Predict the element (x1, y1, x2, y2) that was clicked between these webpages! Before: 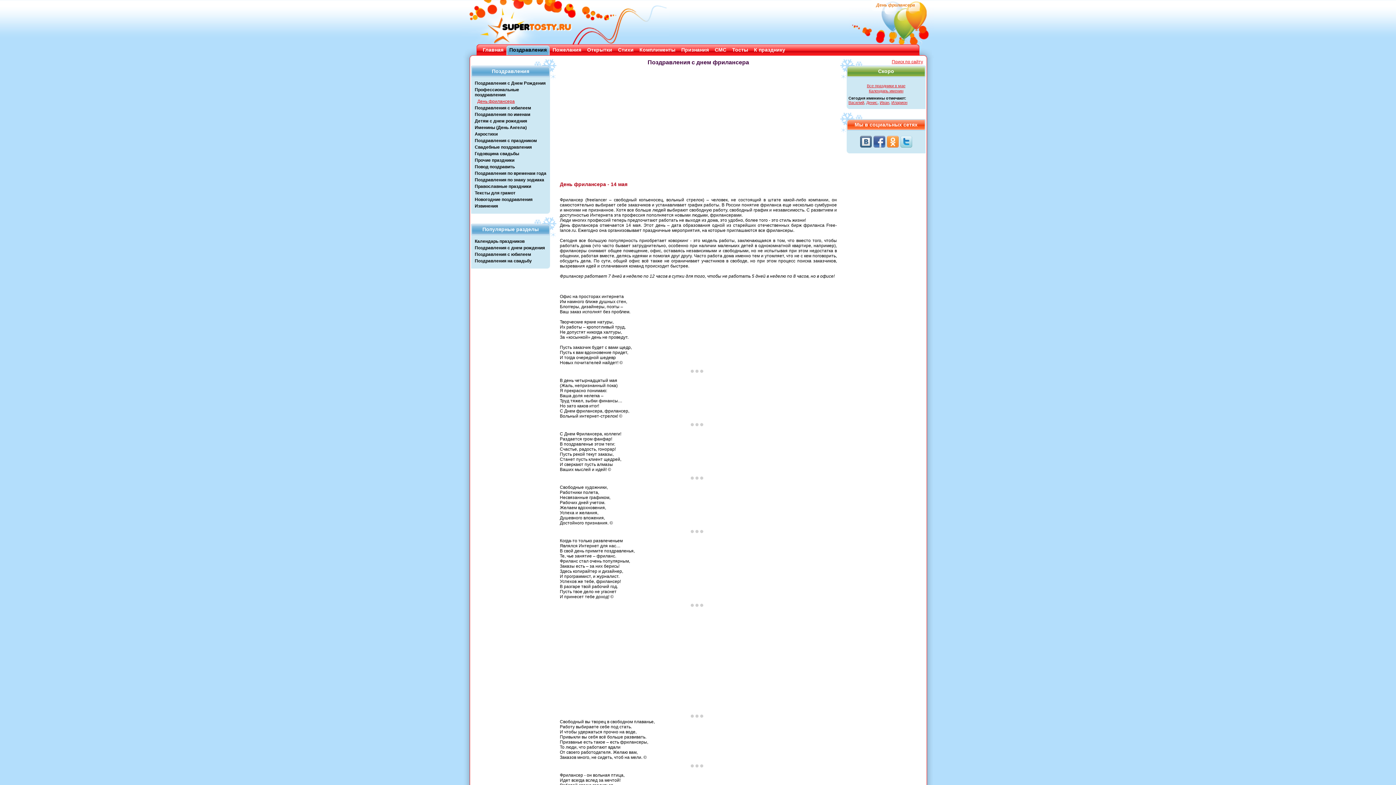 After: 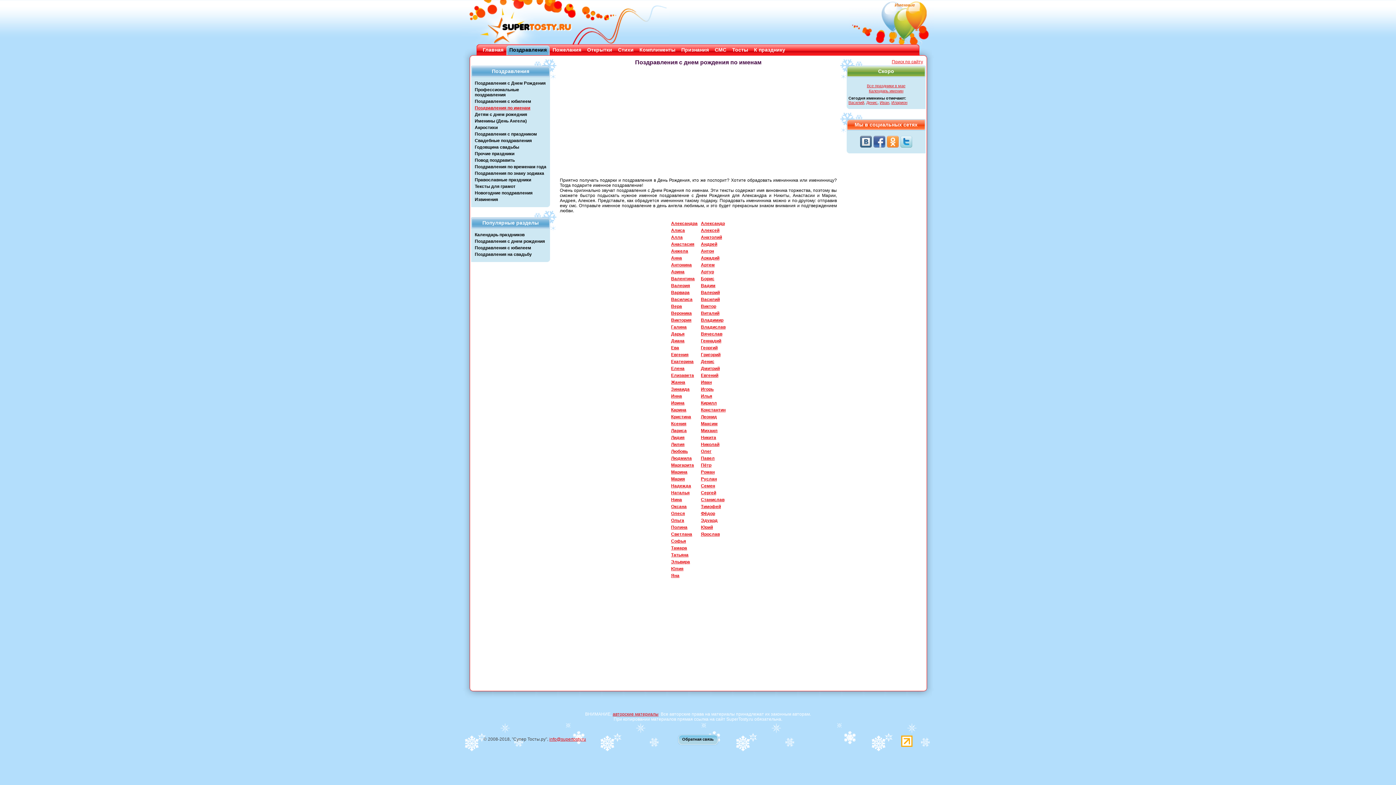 Action: bbox: (474, 112, 530, 117) label: Поздравления по именам